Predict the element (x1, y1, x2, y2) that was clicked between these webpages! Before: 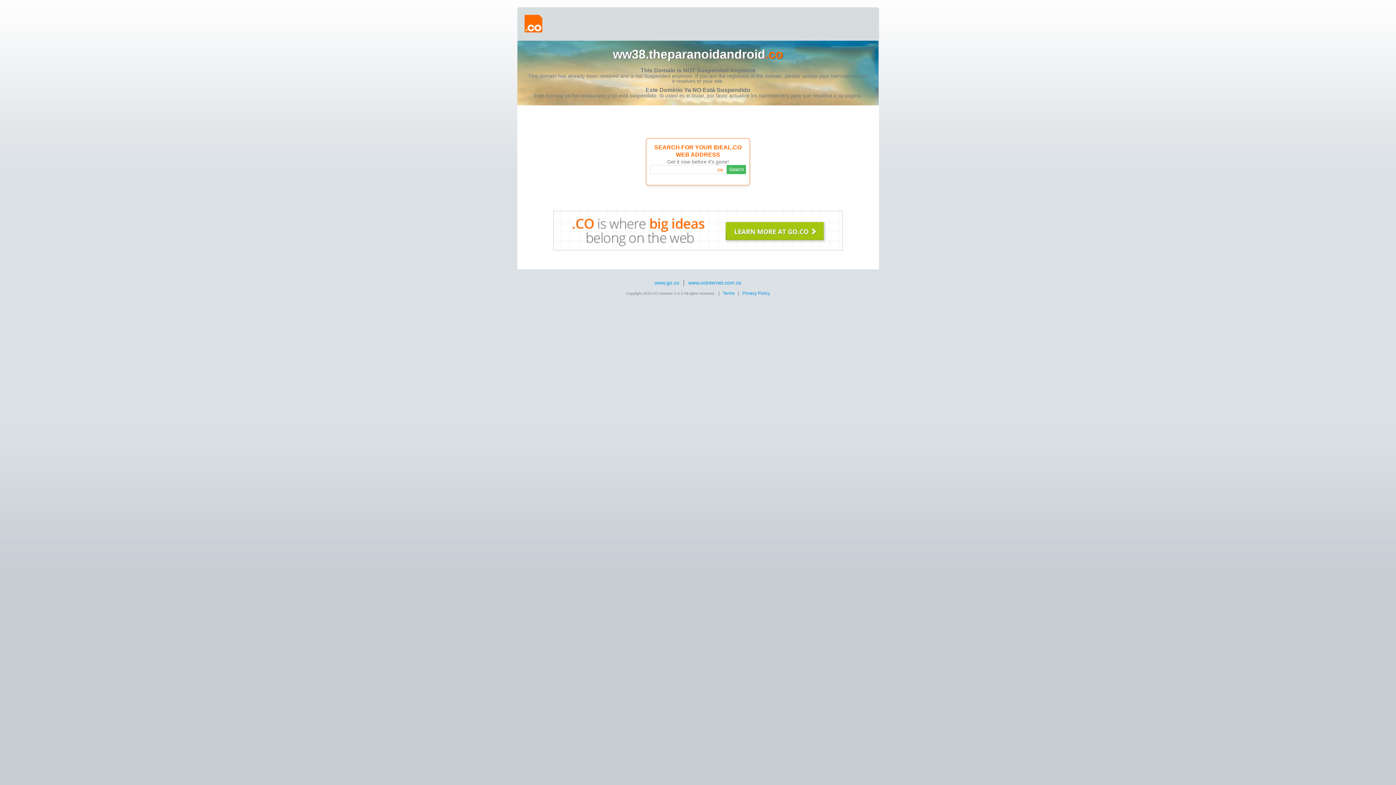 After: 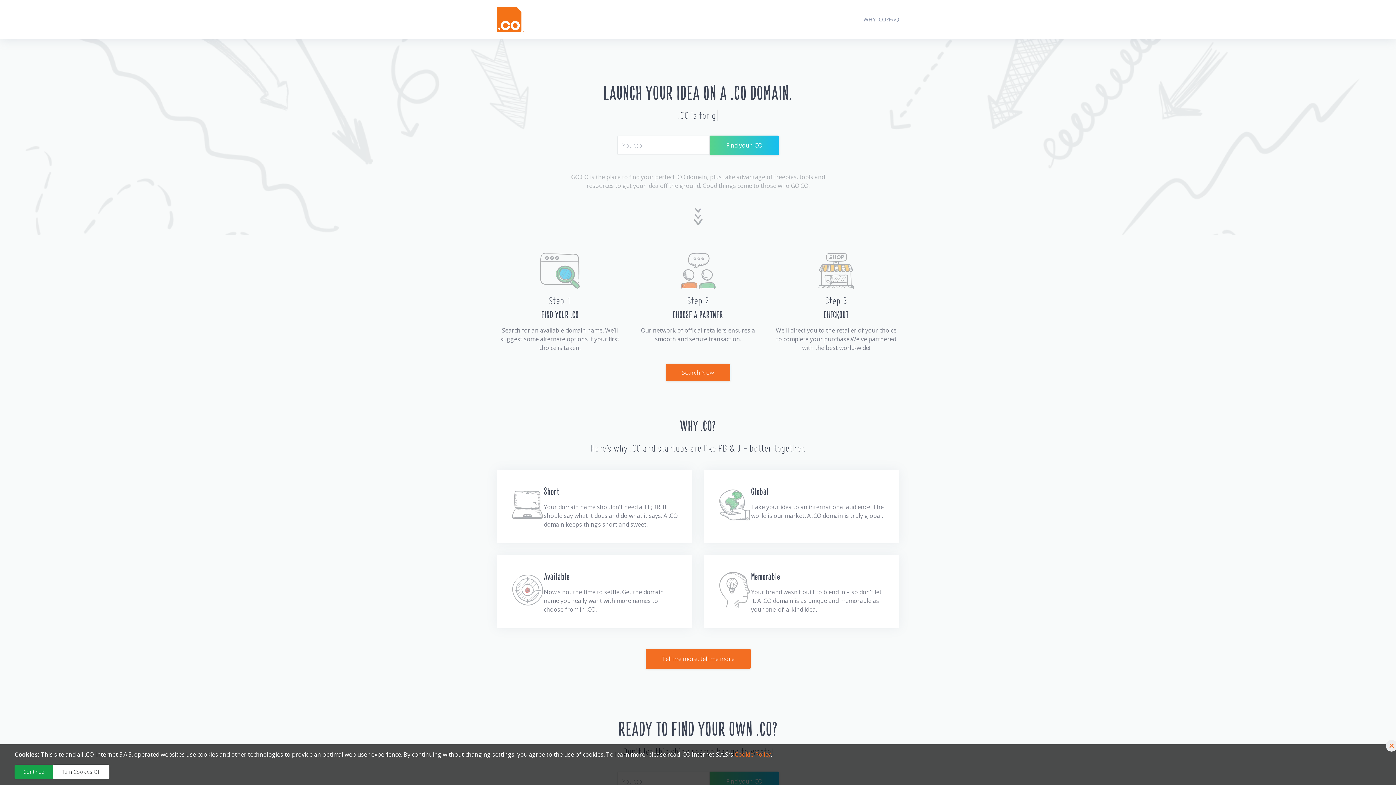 Action: label: www.go.co bbox: (654, 280, 679, 285)